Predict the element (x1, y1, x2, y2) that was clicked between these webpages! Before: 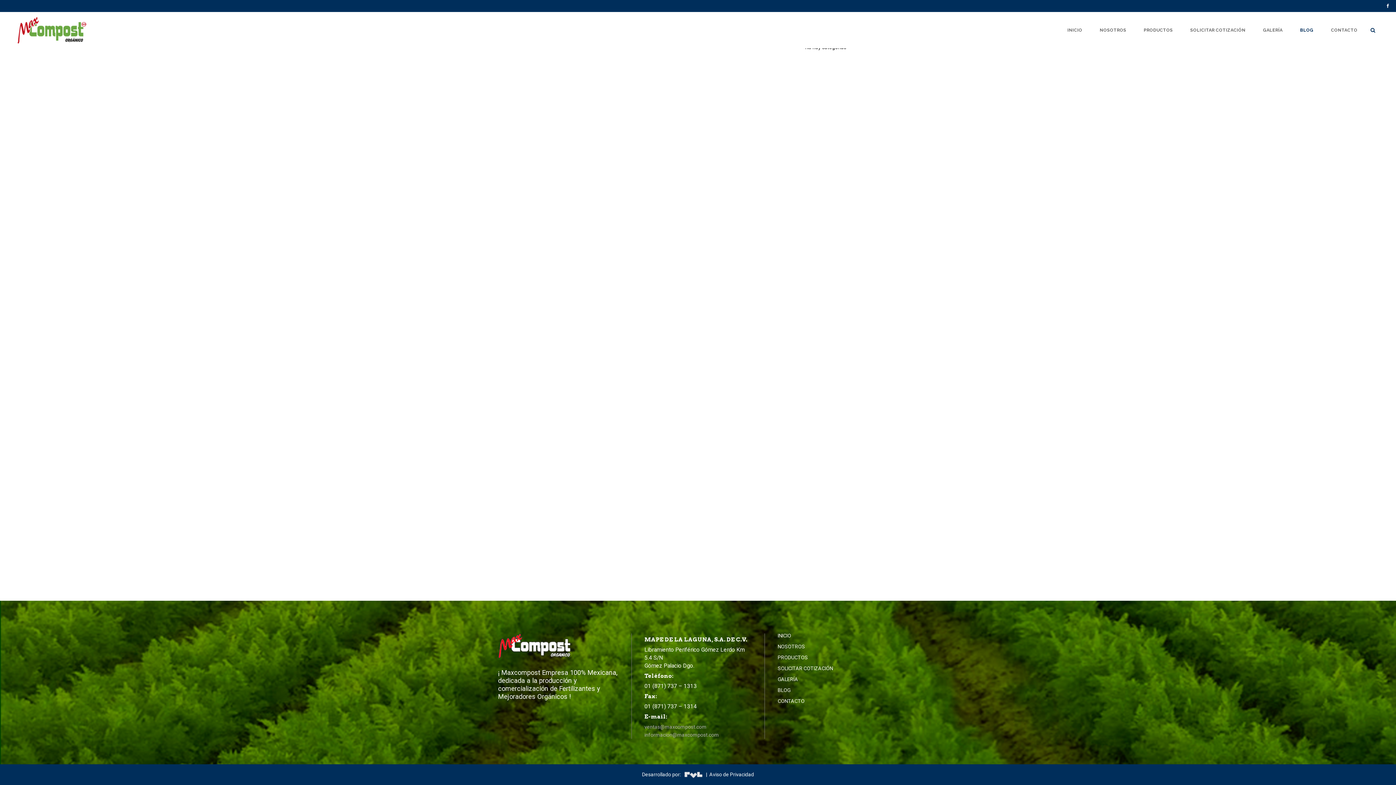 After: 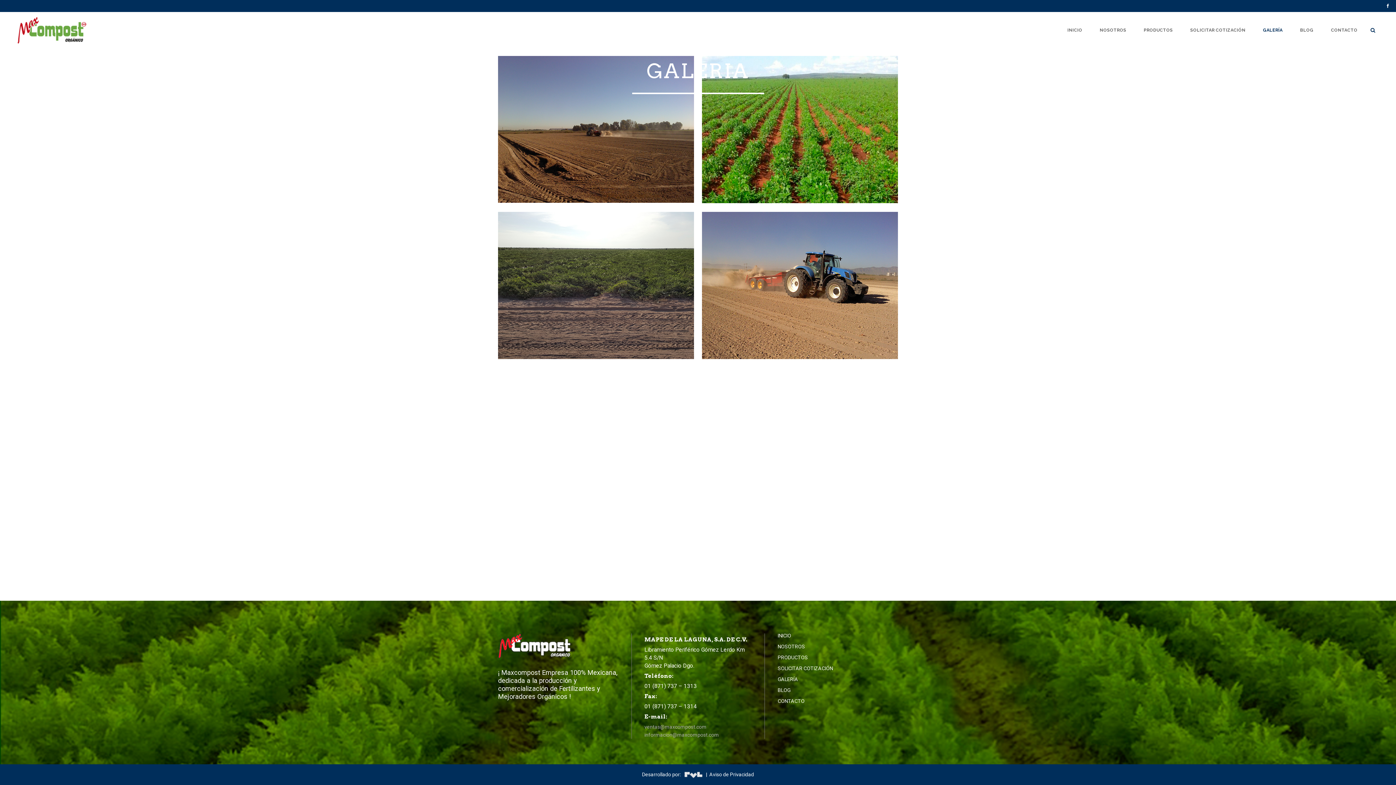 Action: bbox: (1254, 12, 1291, 48) label: GALERÍA